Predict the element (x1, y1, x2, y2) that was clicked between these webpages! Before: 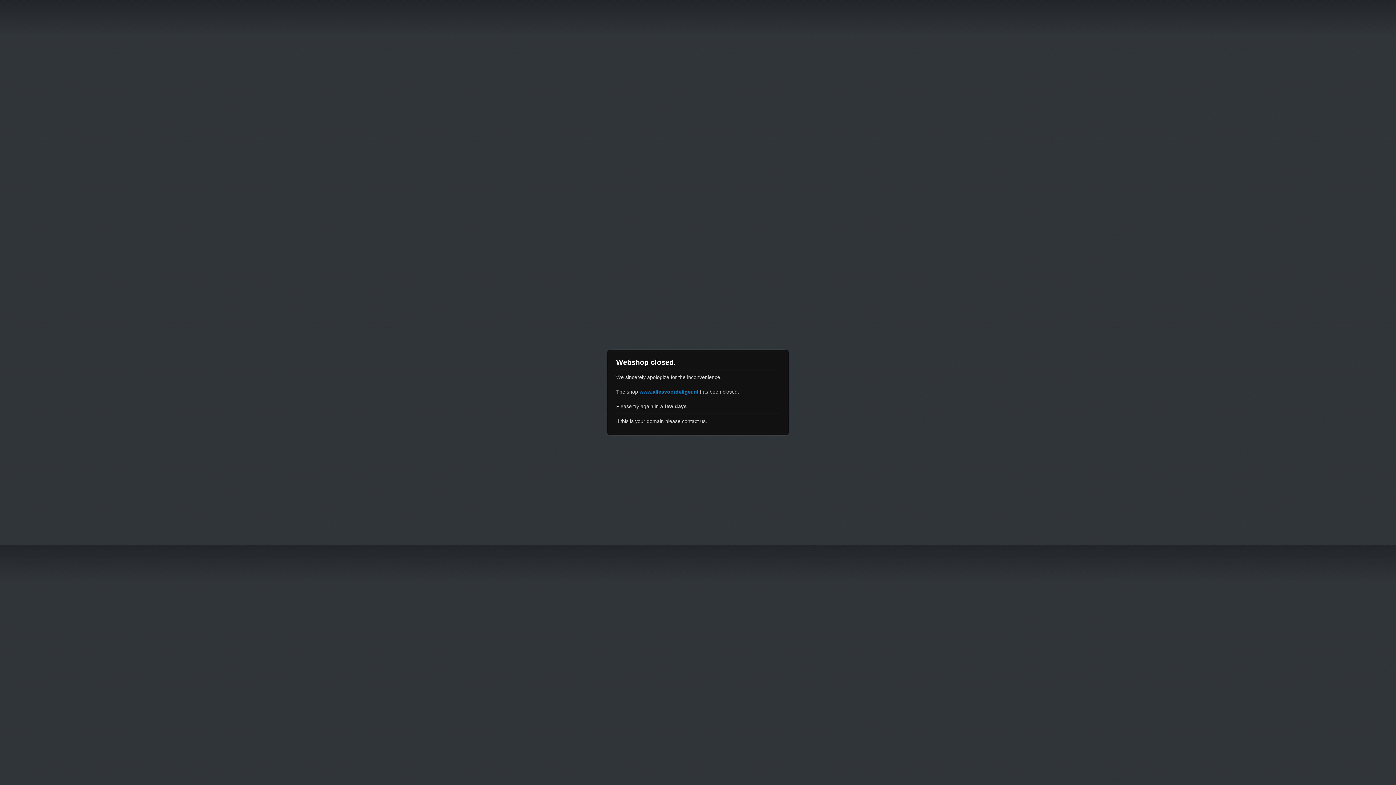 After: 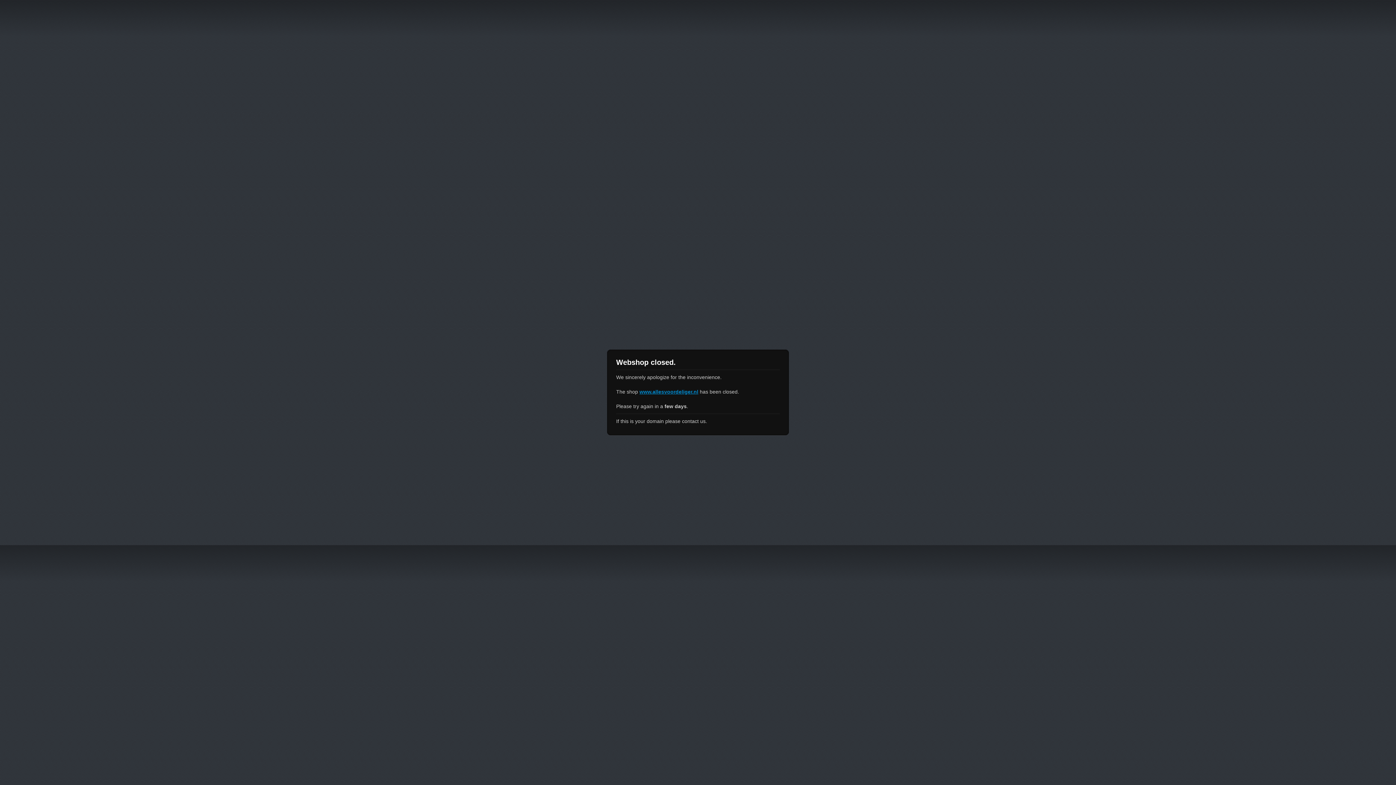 Action: label: www.allesvoordeliger.nl bbox: (639, 389, 698, 394)